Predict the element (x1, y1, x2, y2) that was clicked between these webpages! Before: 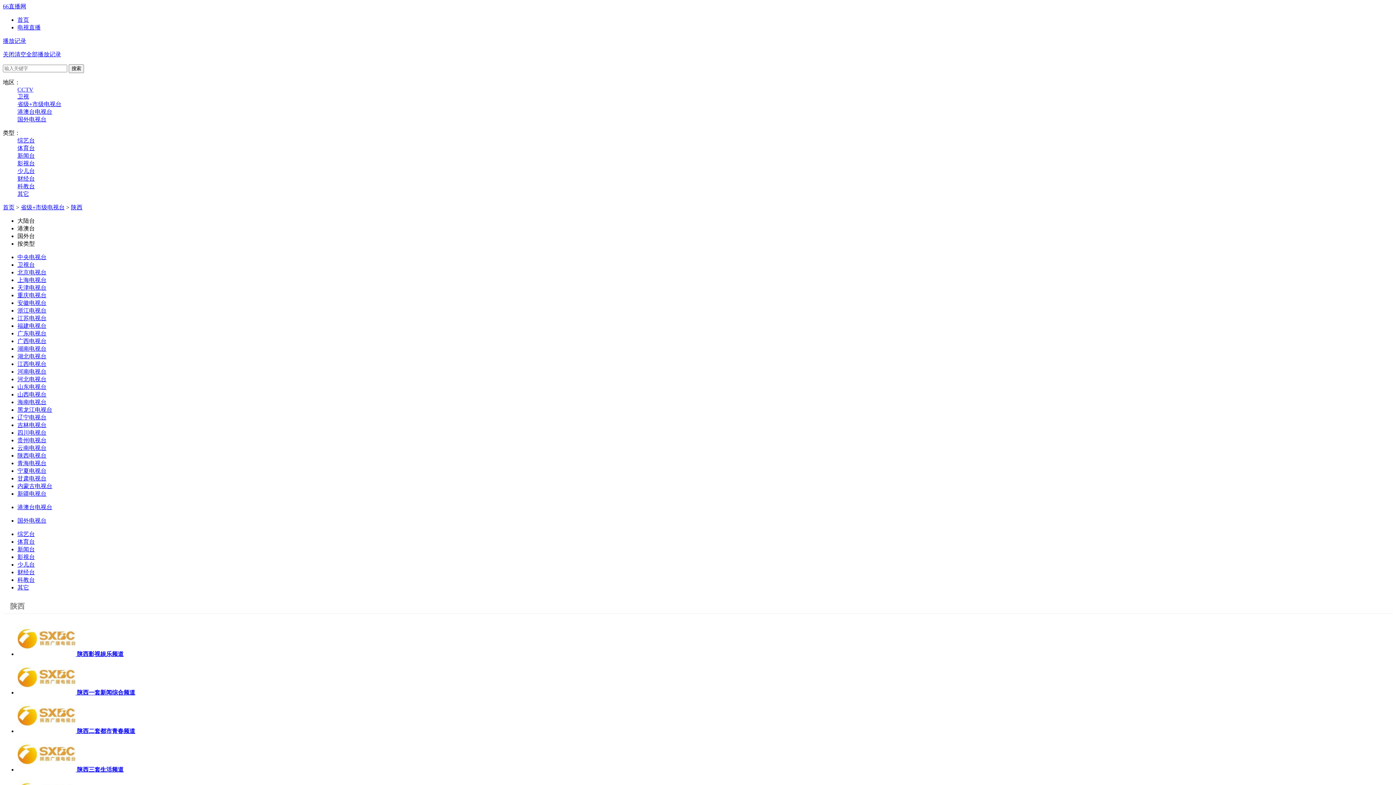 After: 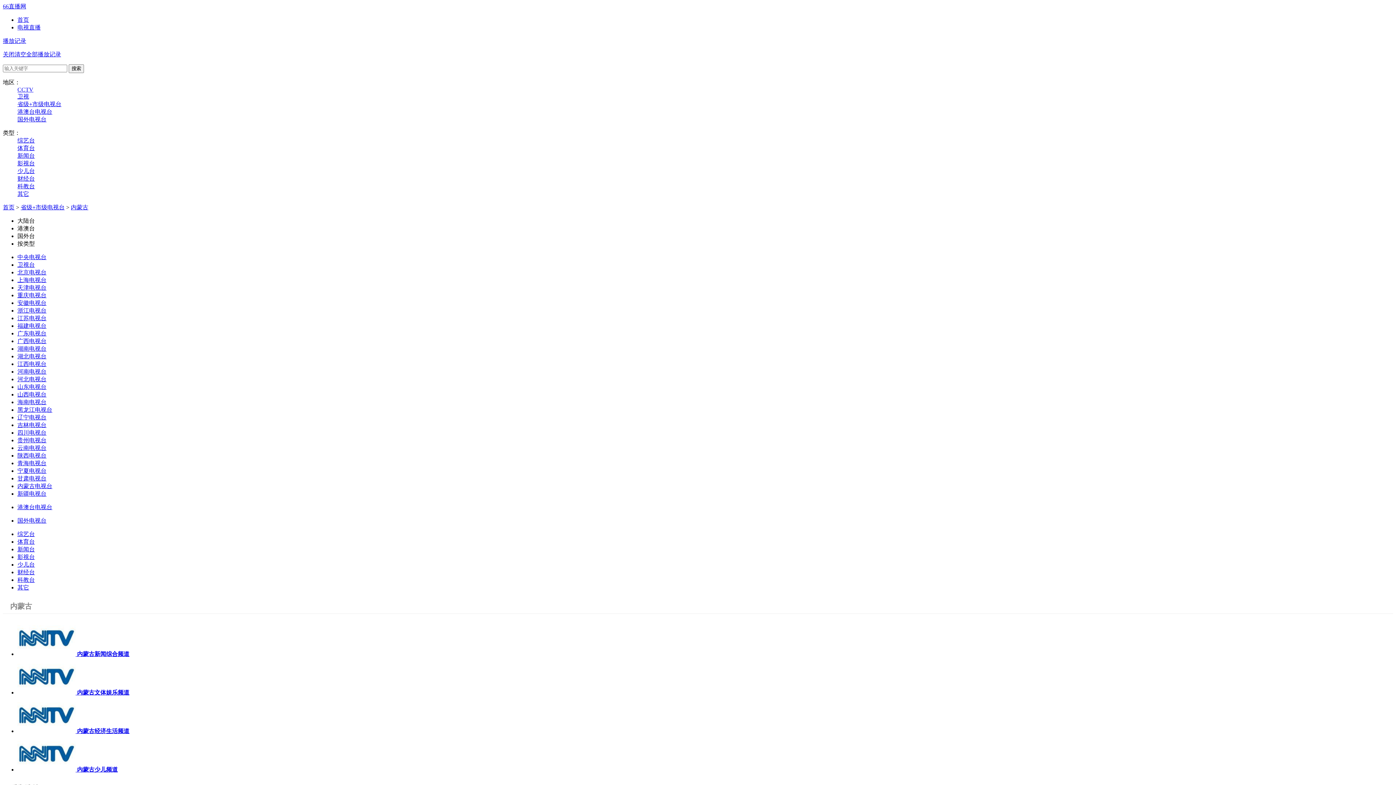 Action: label: 内蒙古电视台 bbox: (17, 483, 52, 489)